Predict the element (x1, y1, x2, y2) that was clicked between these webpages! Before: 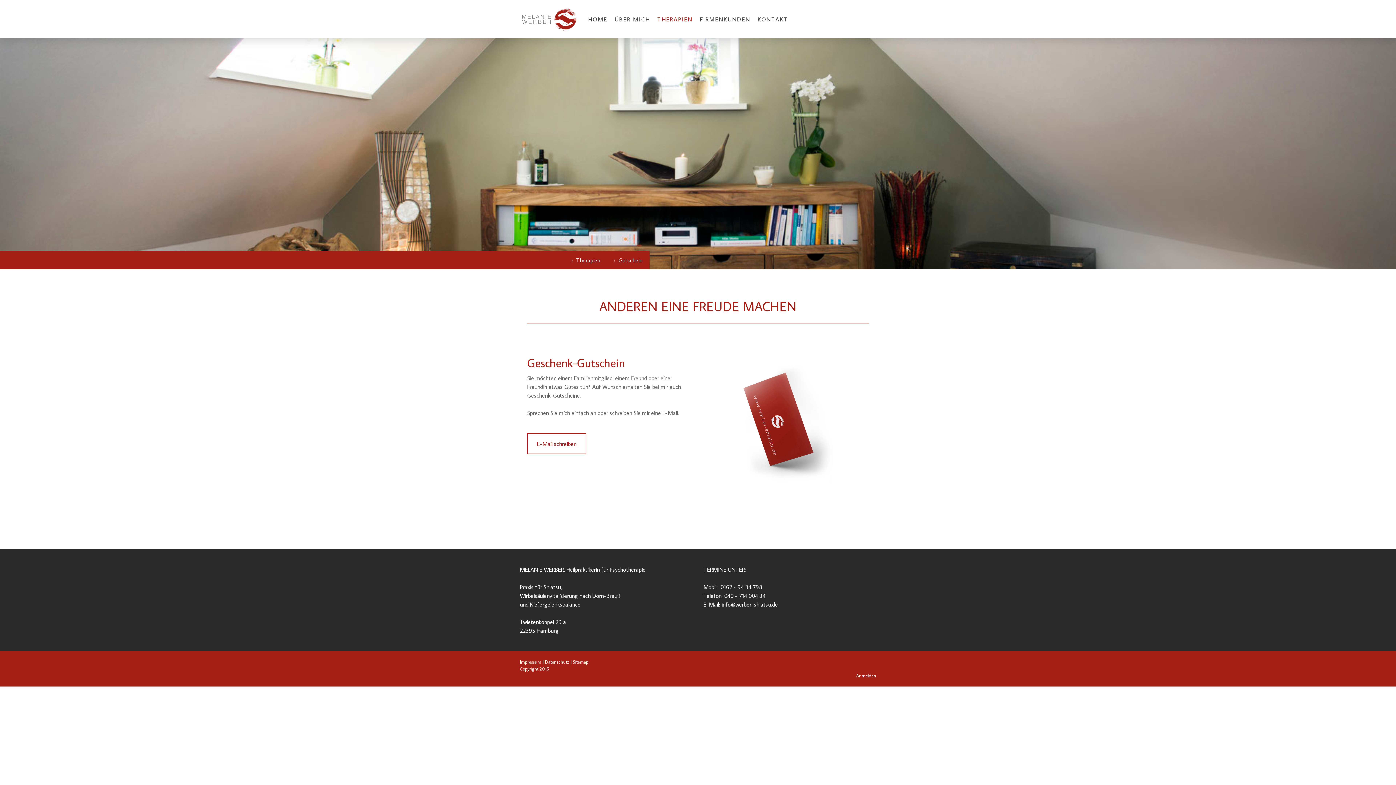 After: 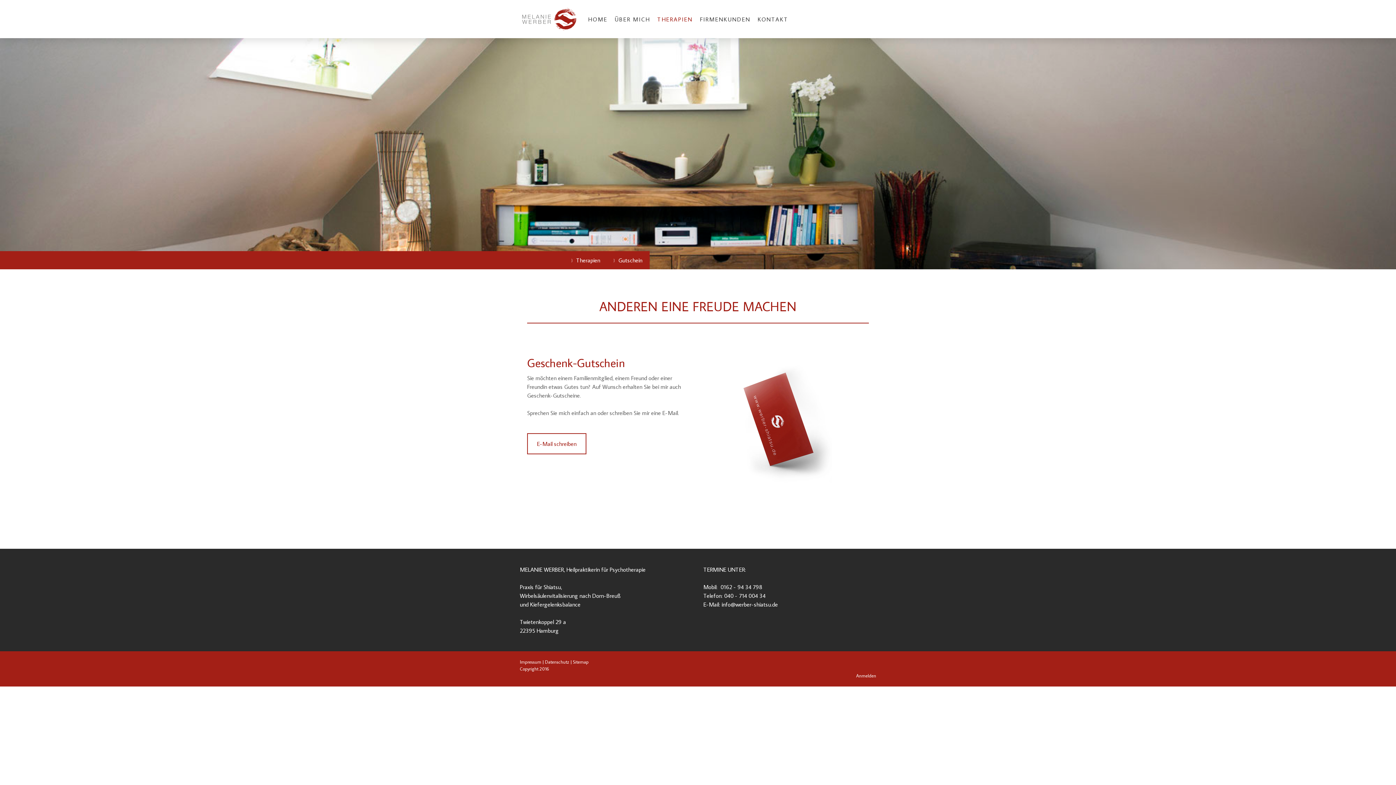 Action: bbox: (607, 251, 649, 269) label: Gutschein